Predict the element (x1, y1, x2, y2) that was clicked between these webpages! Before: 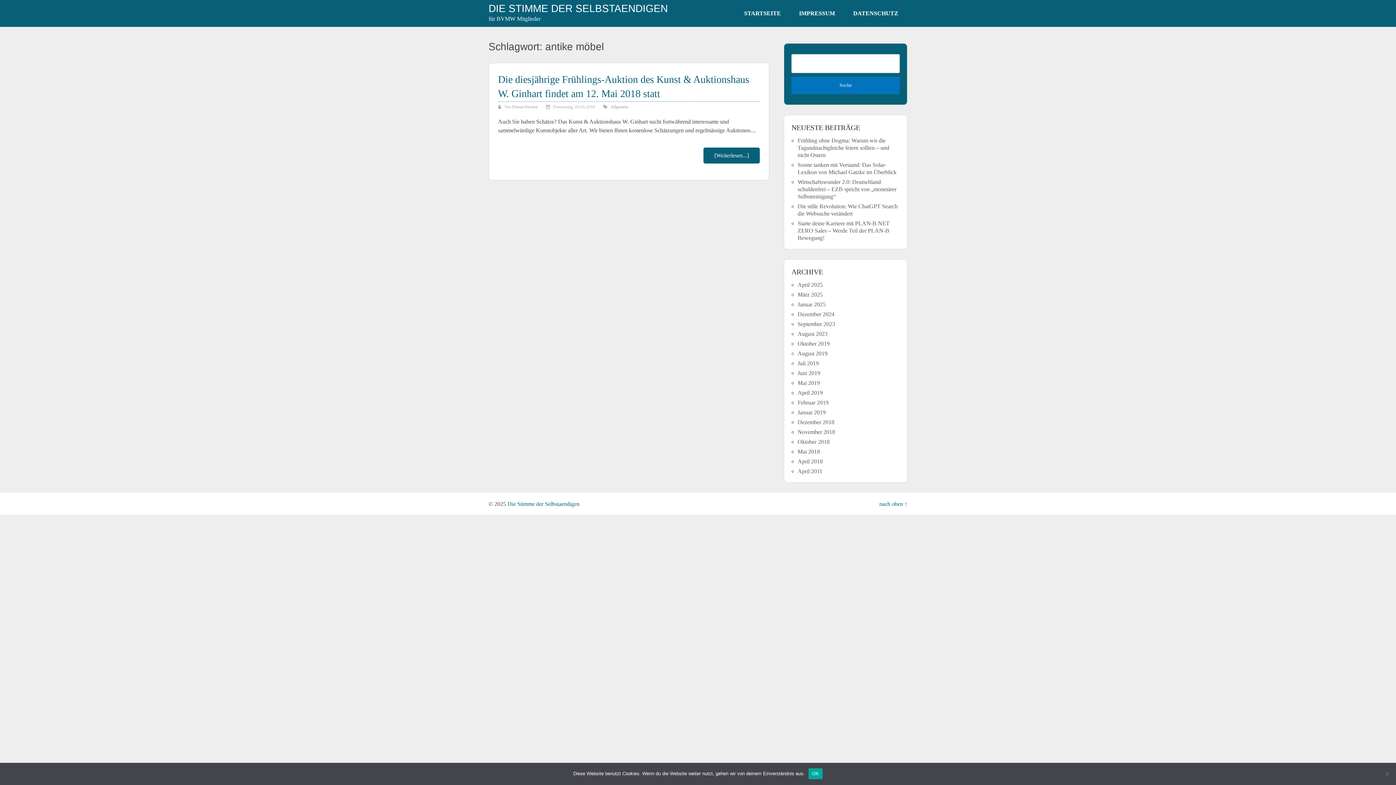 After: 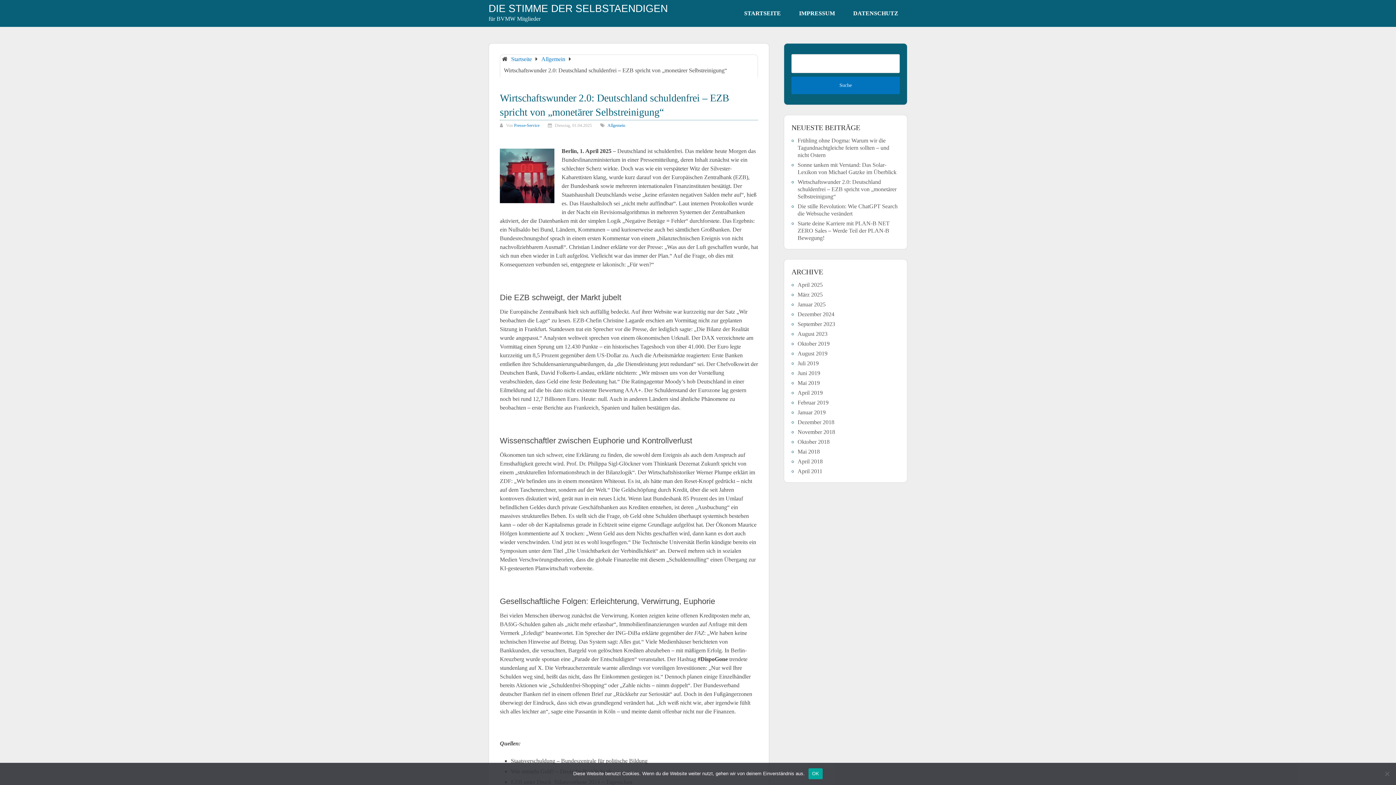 Action: bbox: (797, 178, 896, 199) label: Wirtschaftswunder 2.0: Deutschland schuldenfrei – EZB spricht von „monetärer Selbstreinigung“